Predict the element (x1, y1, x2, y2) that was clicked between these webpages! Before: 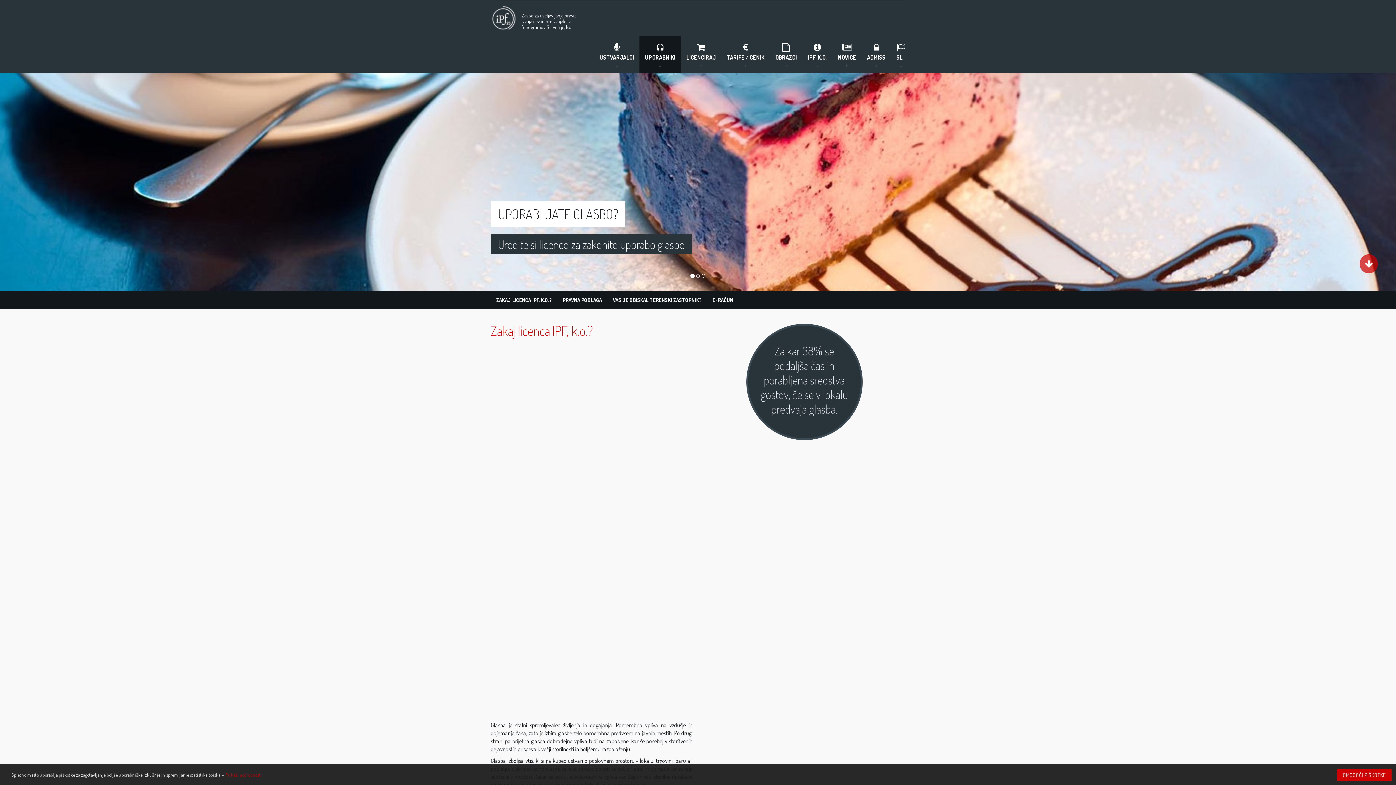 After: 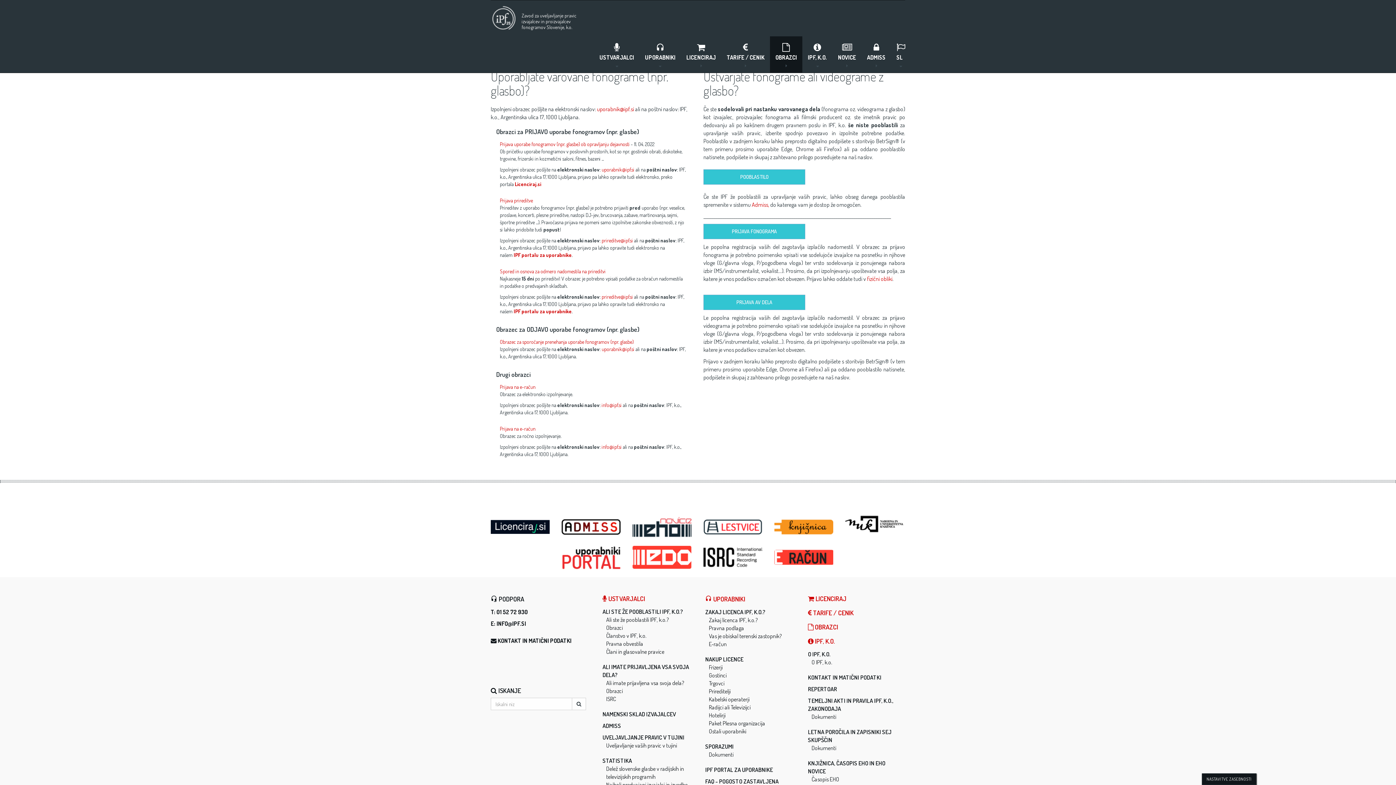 Action: label: OBRAZCI bbox: (770, 36, 802, 72)